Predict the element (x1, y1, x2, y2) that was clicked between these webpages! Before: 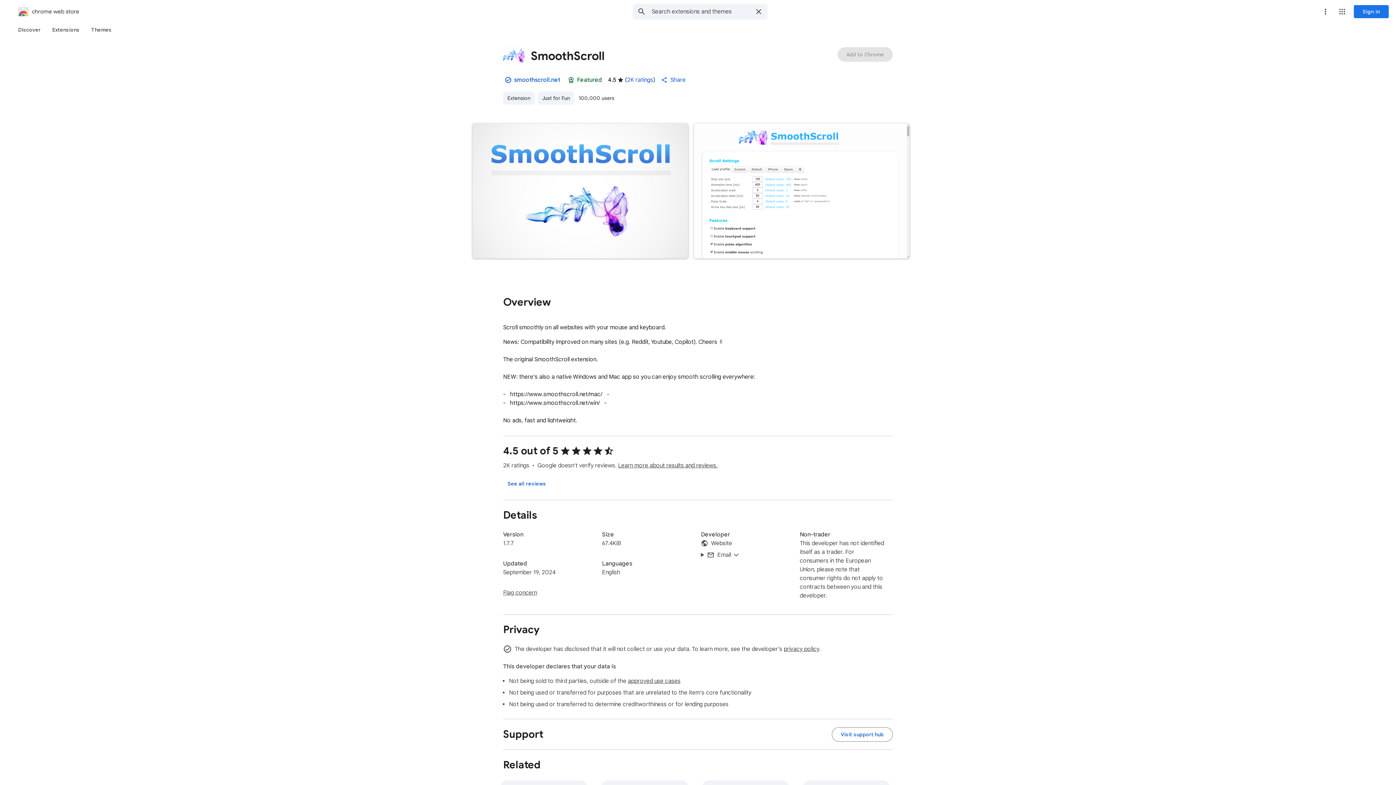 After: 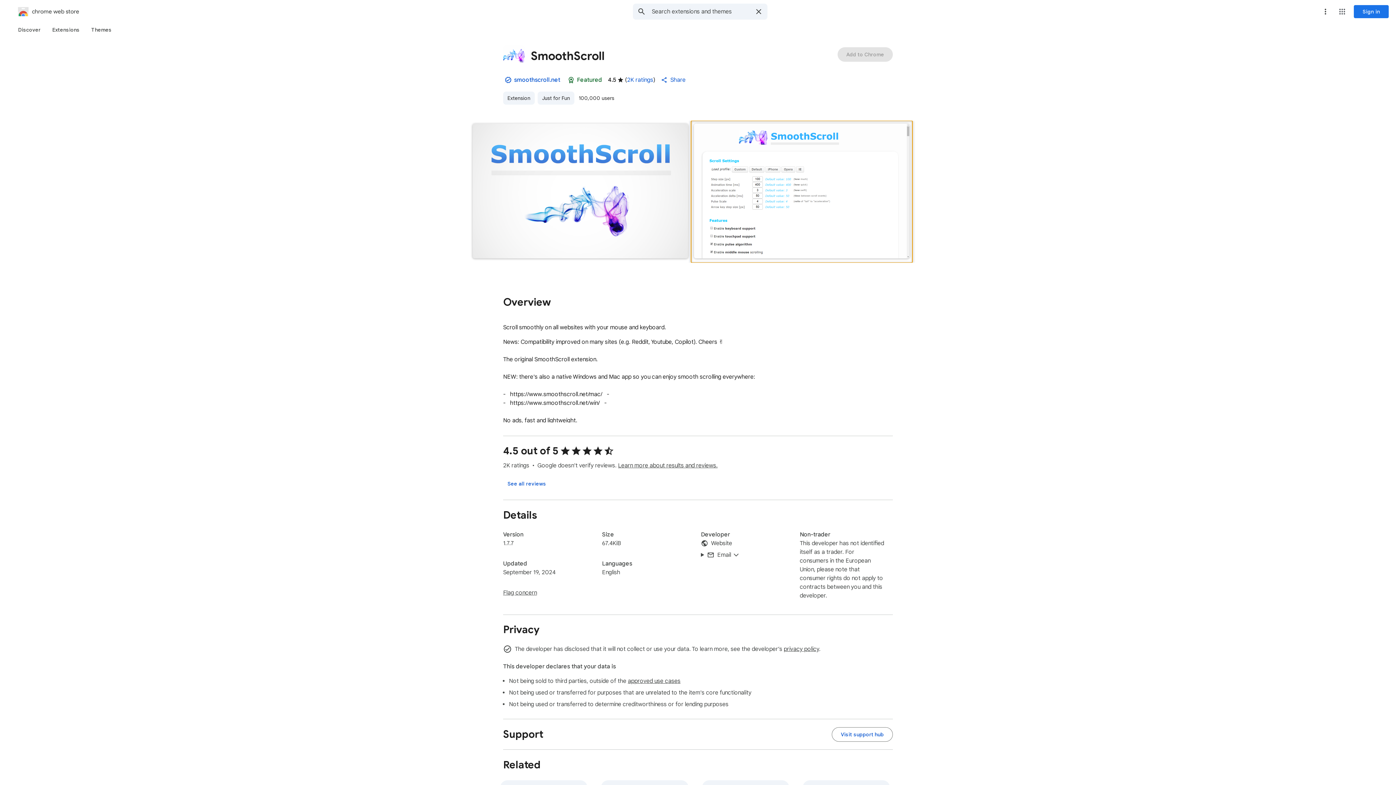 Action: bbox: (691, 120, 912, 262) label: Item media 2 (screenshot) for SmoothScroll